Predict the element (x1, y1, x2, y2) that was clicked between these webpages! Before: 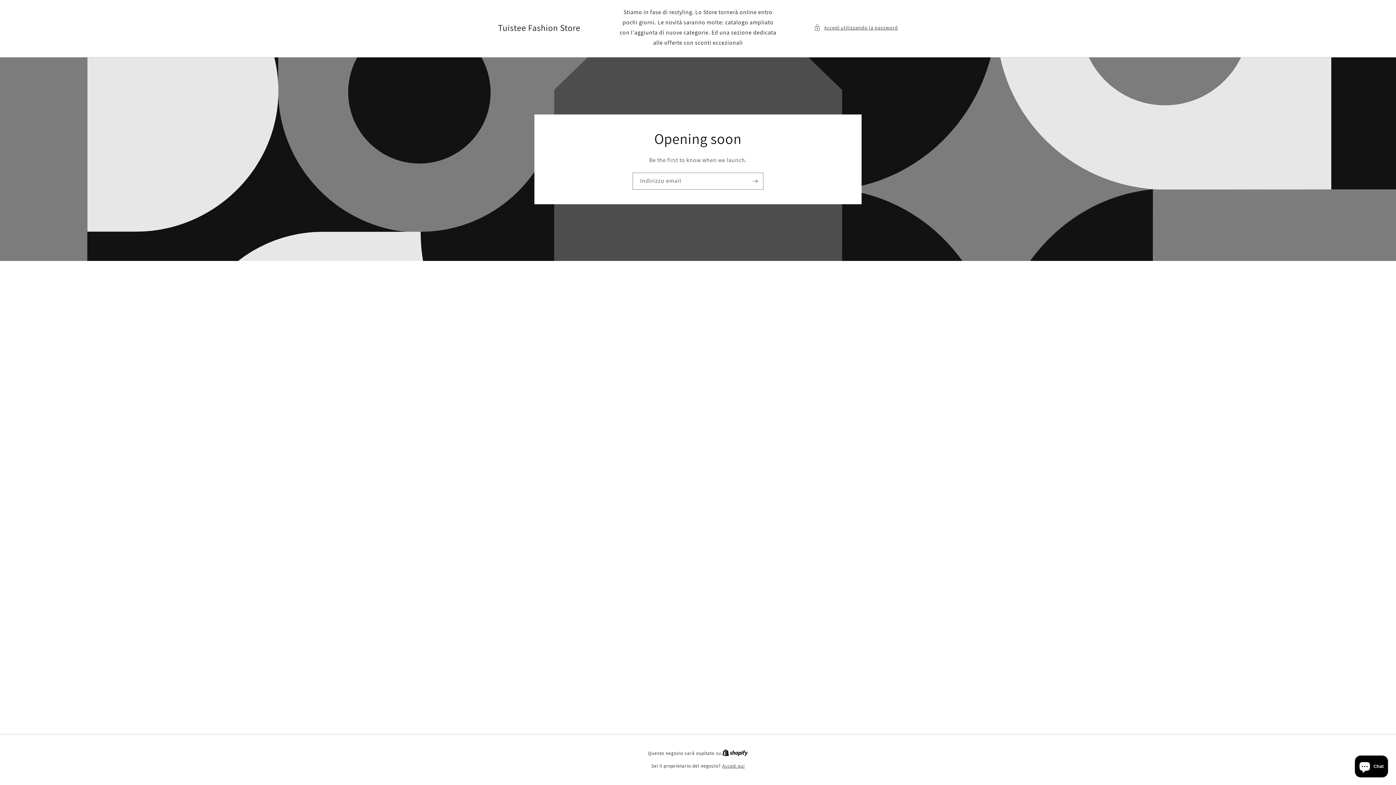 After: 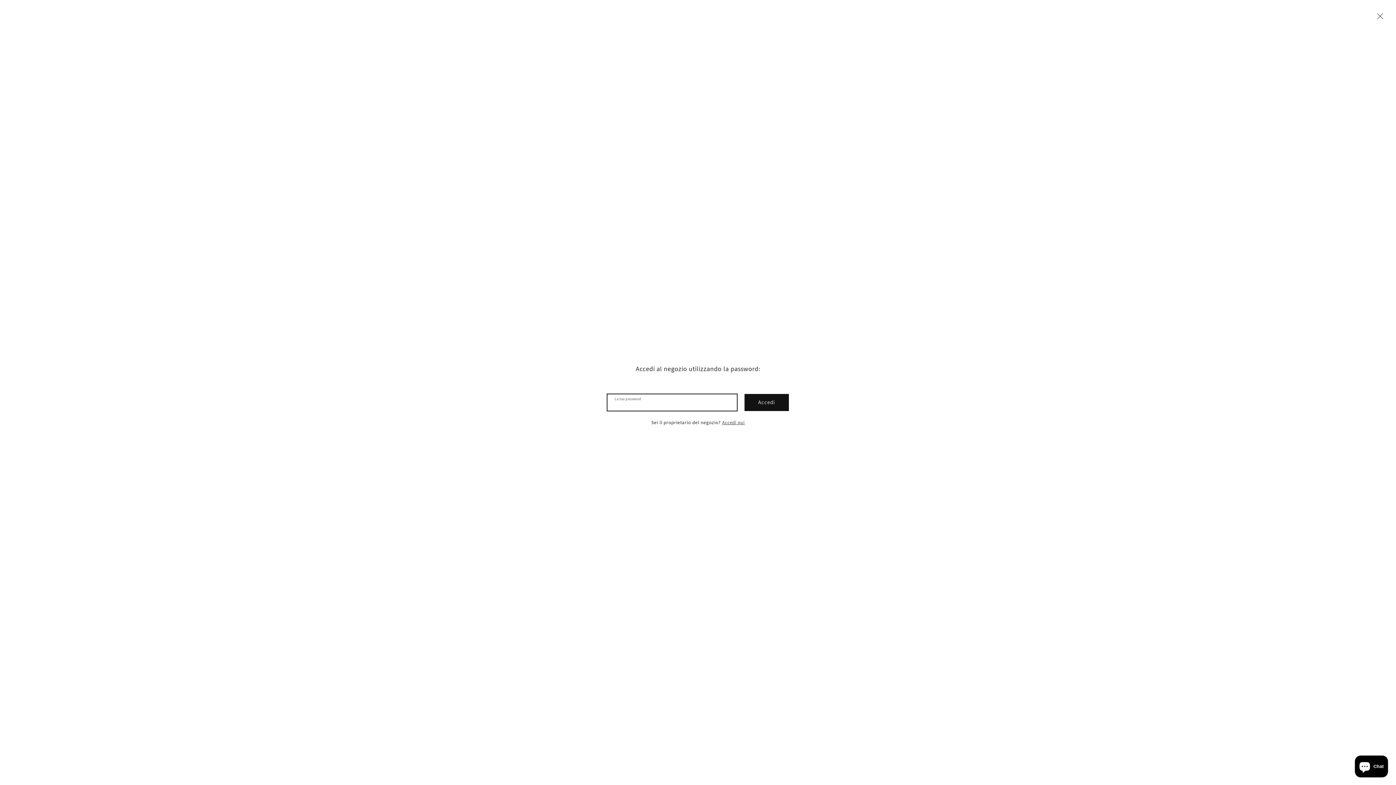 Action: bbox: (814, 23, 898, 32) label: Accedi utilizzando la password